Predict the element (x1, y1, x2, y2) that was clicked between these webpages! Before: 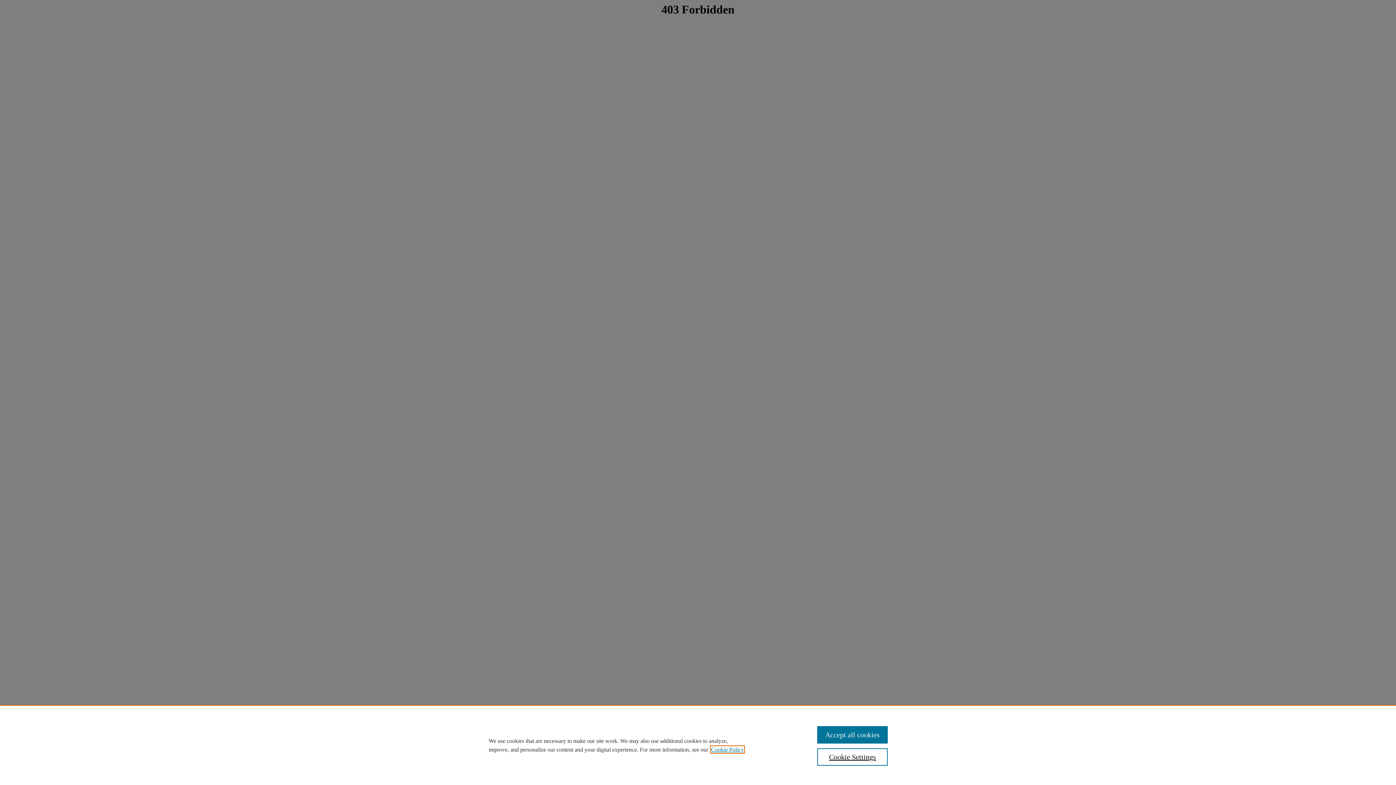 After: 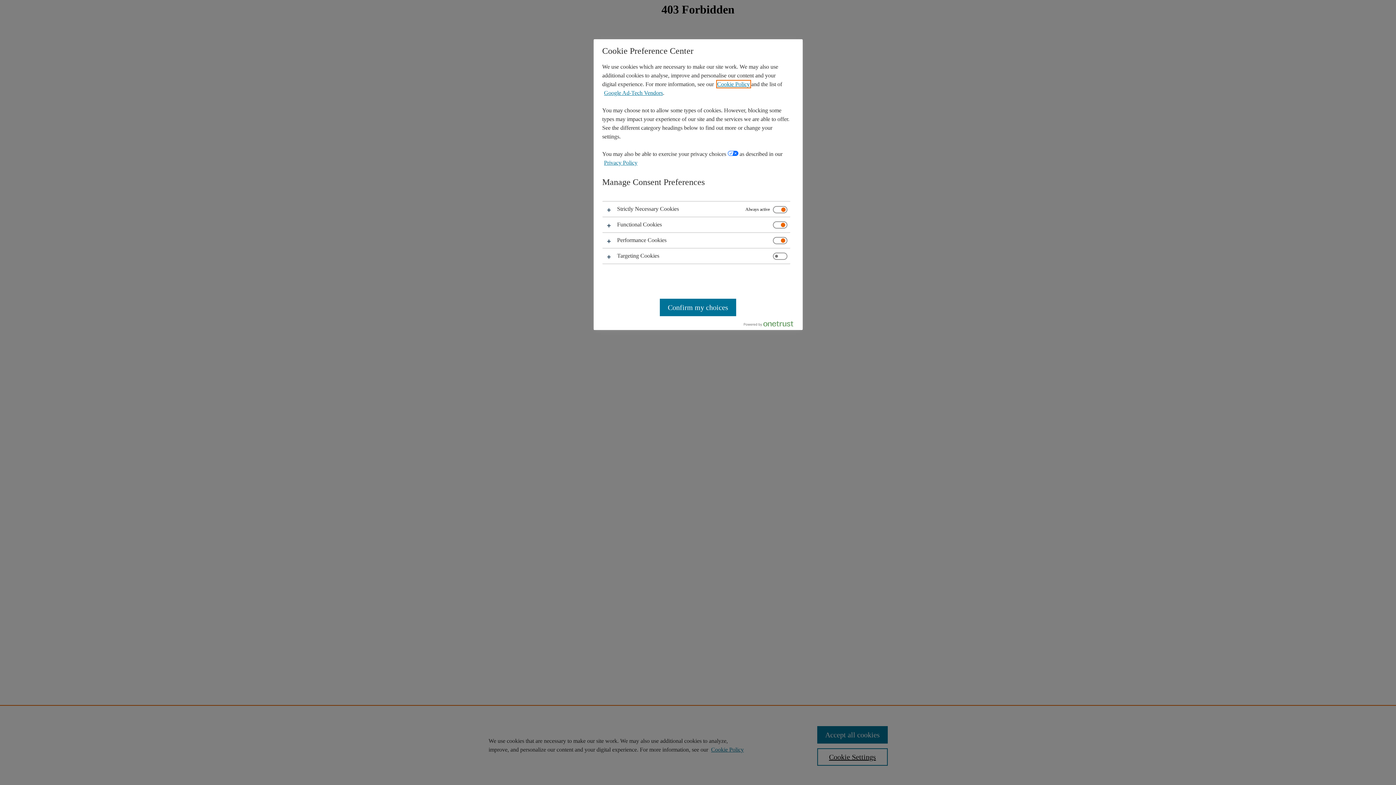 Action: label: Cookie Settings bbox: (817, 748, 887, 766)